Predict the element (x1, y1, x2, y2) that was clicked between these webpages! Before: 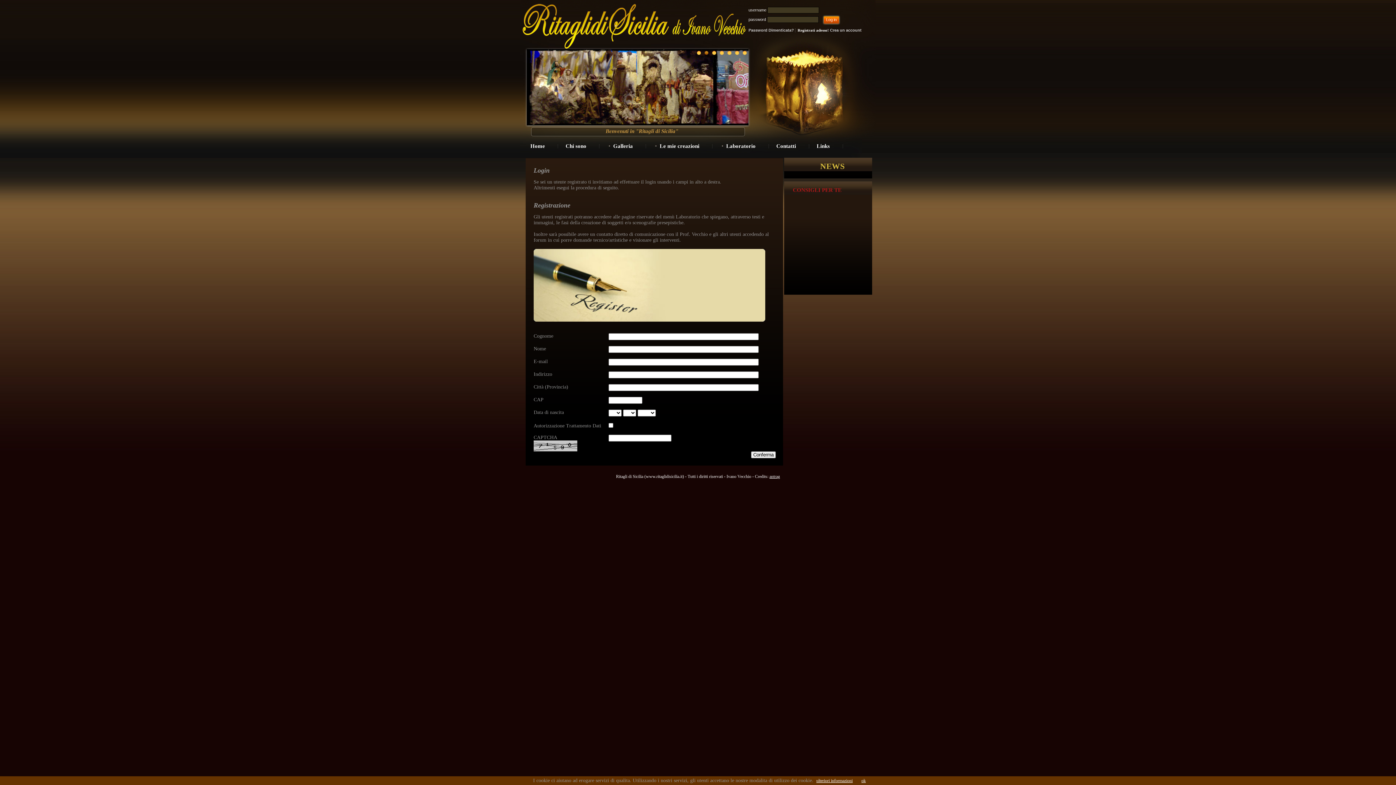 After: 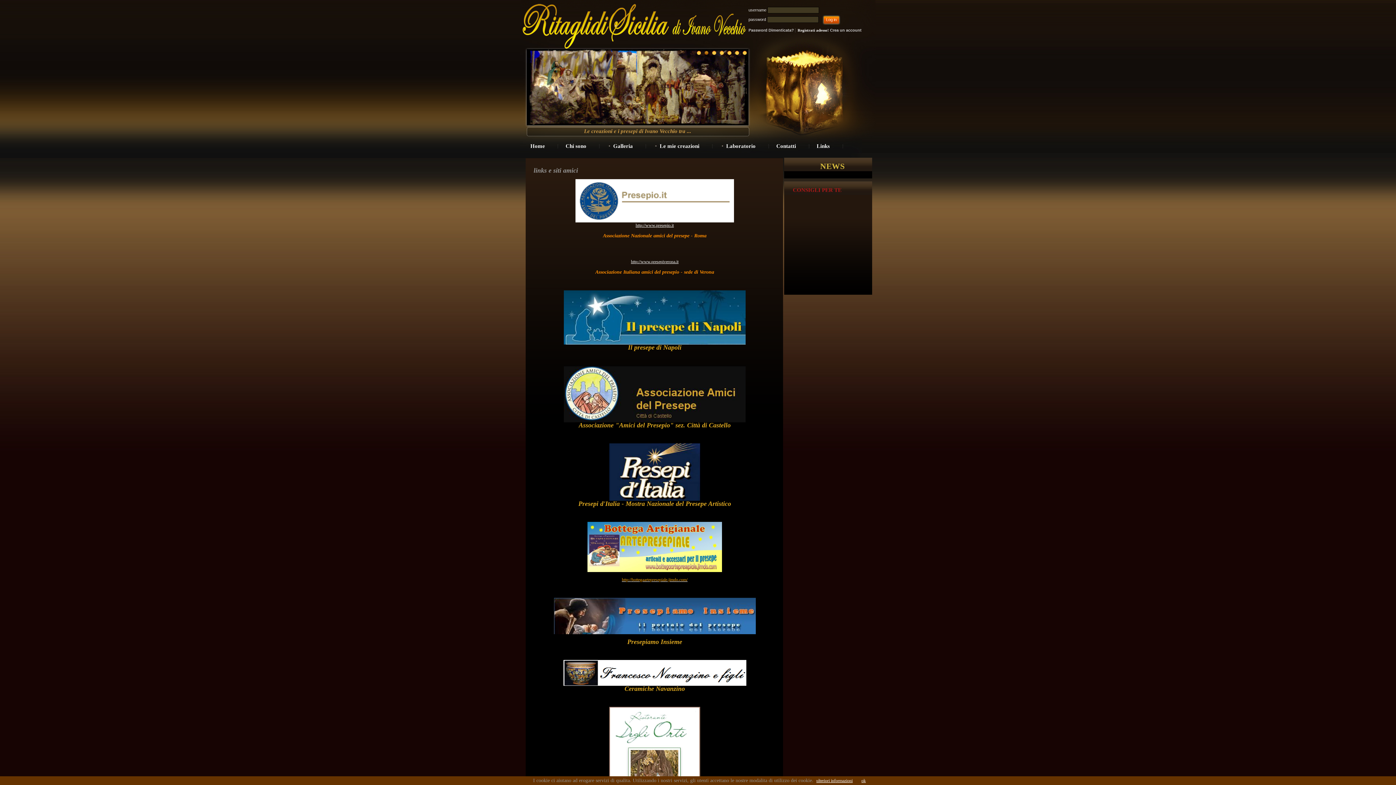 Action: label: Links bbox: (809, 137, 843, 151)